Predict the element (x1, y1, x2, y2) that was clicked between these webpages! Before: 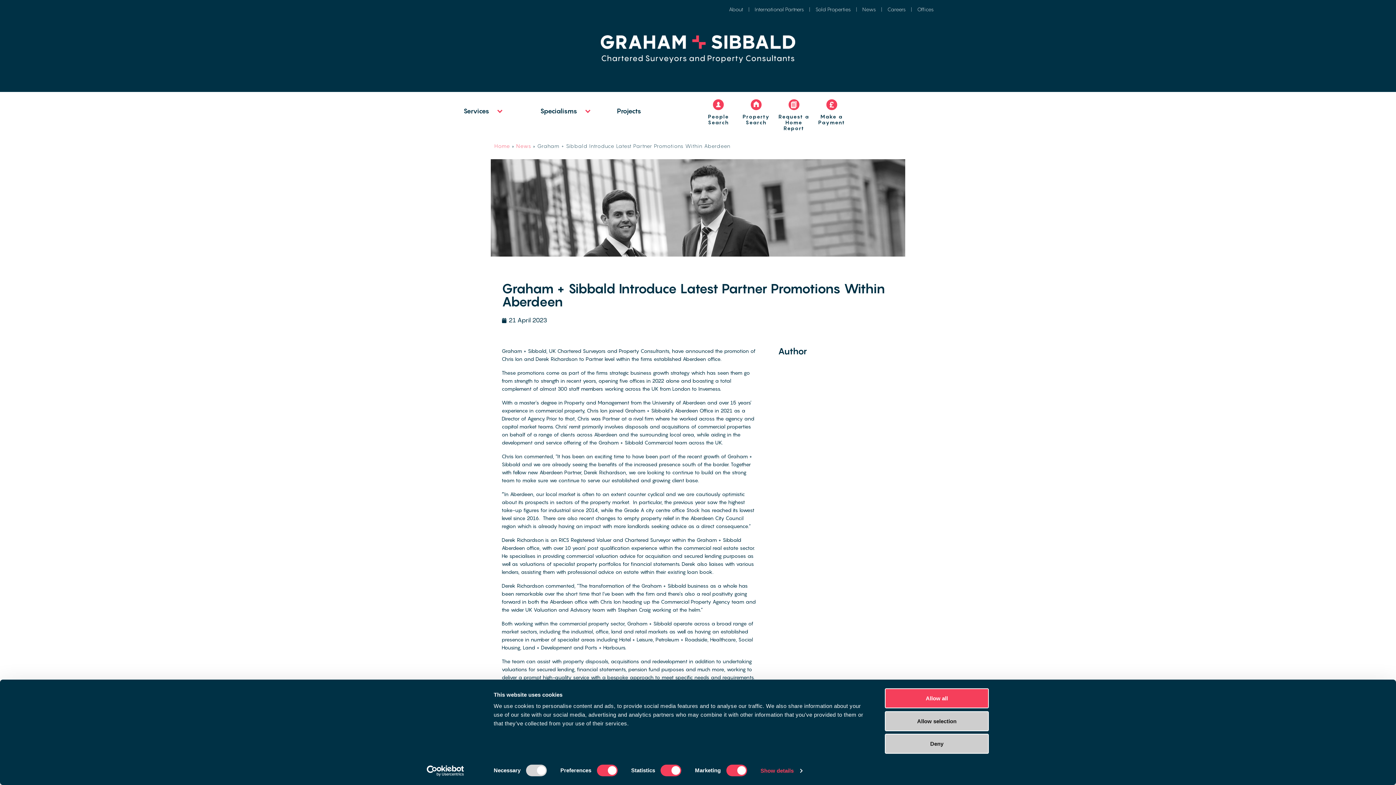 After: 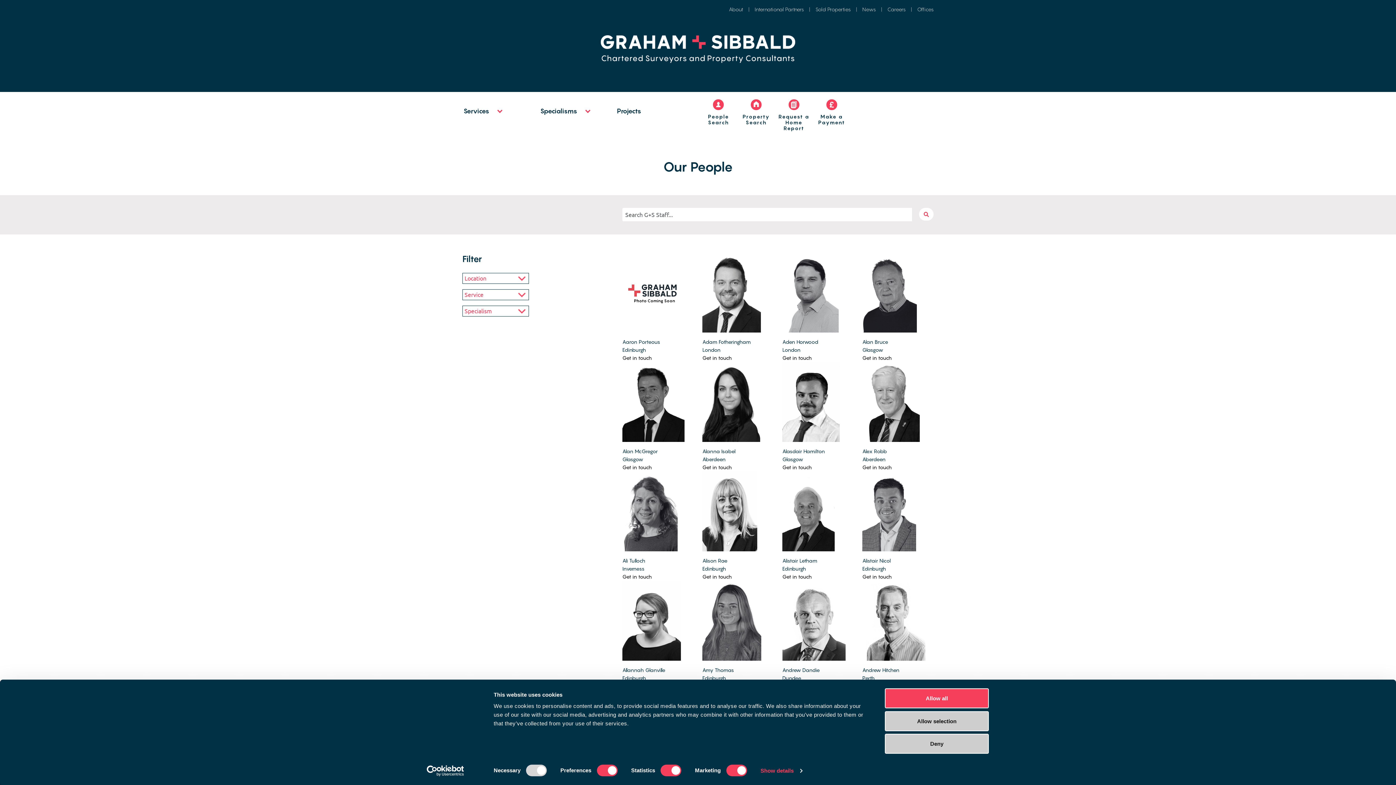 Action: bbox: (702, 99, 734, 125) label: People Search